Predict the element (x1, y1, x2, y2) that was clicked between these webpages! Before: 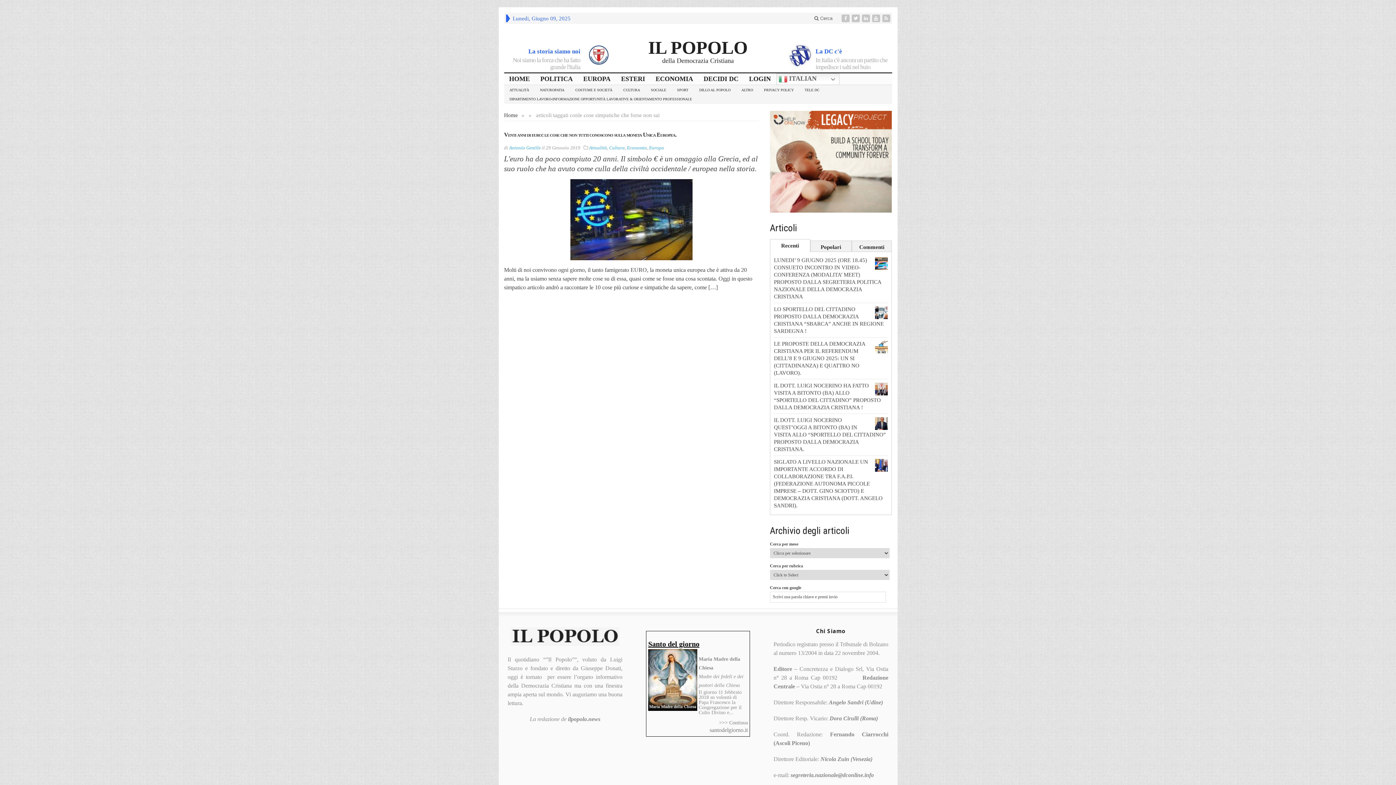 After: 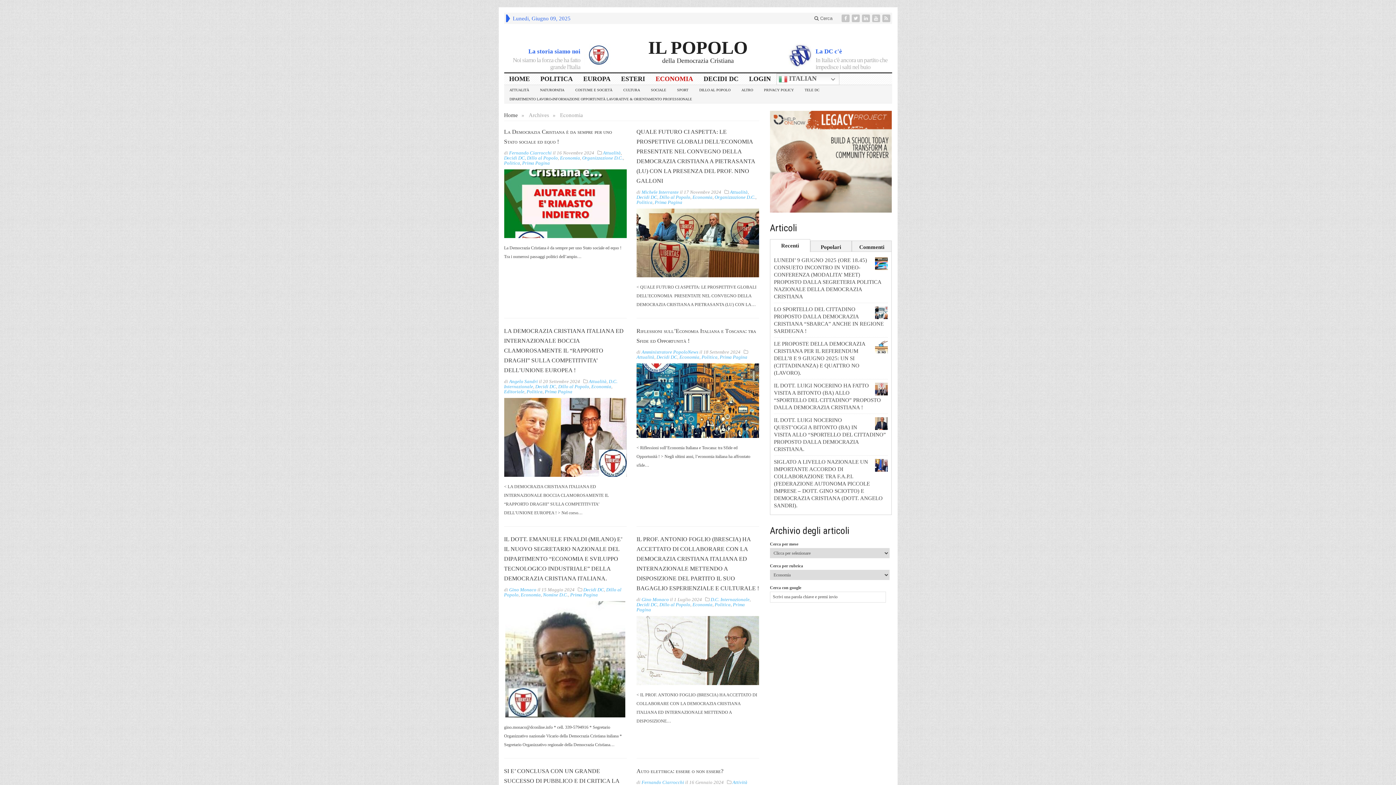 Action: bbox: (627, 145, 647, 150) label: Economia